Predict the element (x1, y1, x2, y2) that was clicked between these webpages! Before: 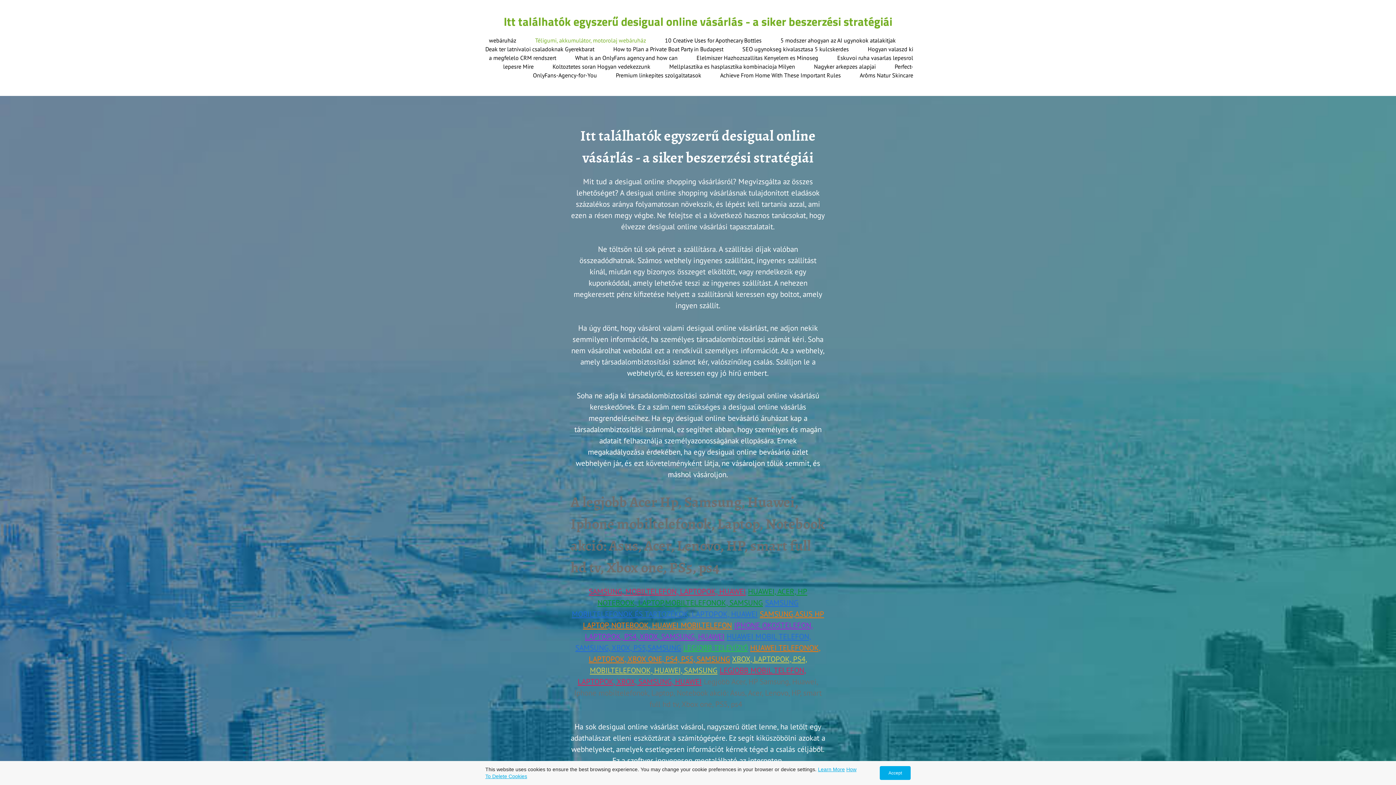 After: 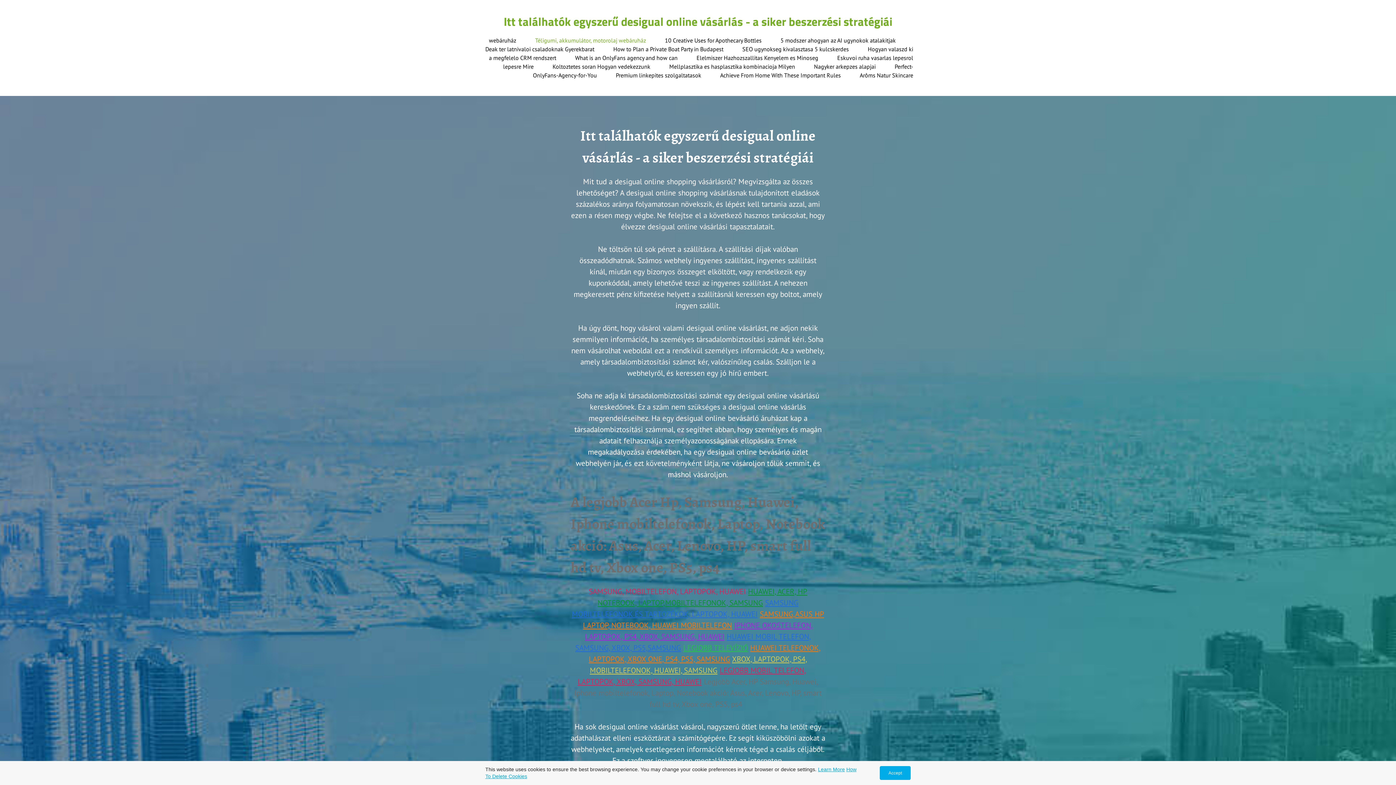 Action: label: SAMSUNG, MOBILTELEFON, LAPTOPOK, HUAWEI bbox: (588, 586, 746, 596)